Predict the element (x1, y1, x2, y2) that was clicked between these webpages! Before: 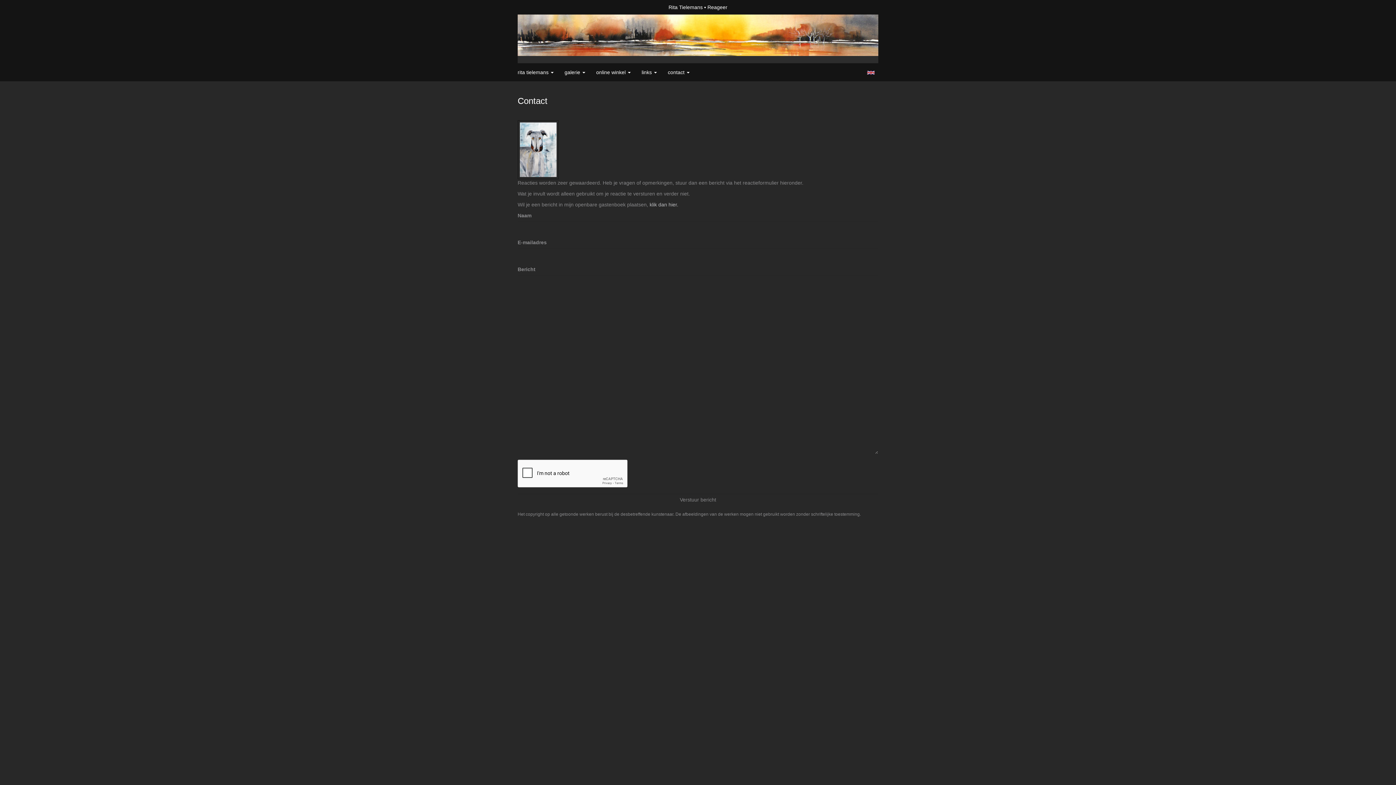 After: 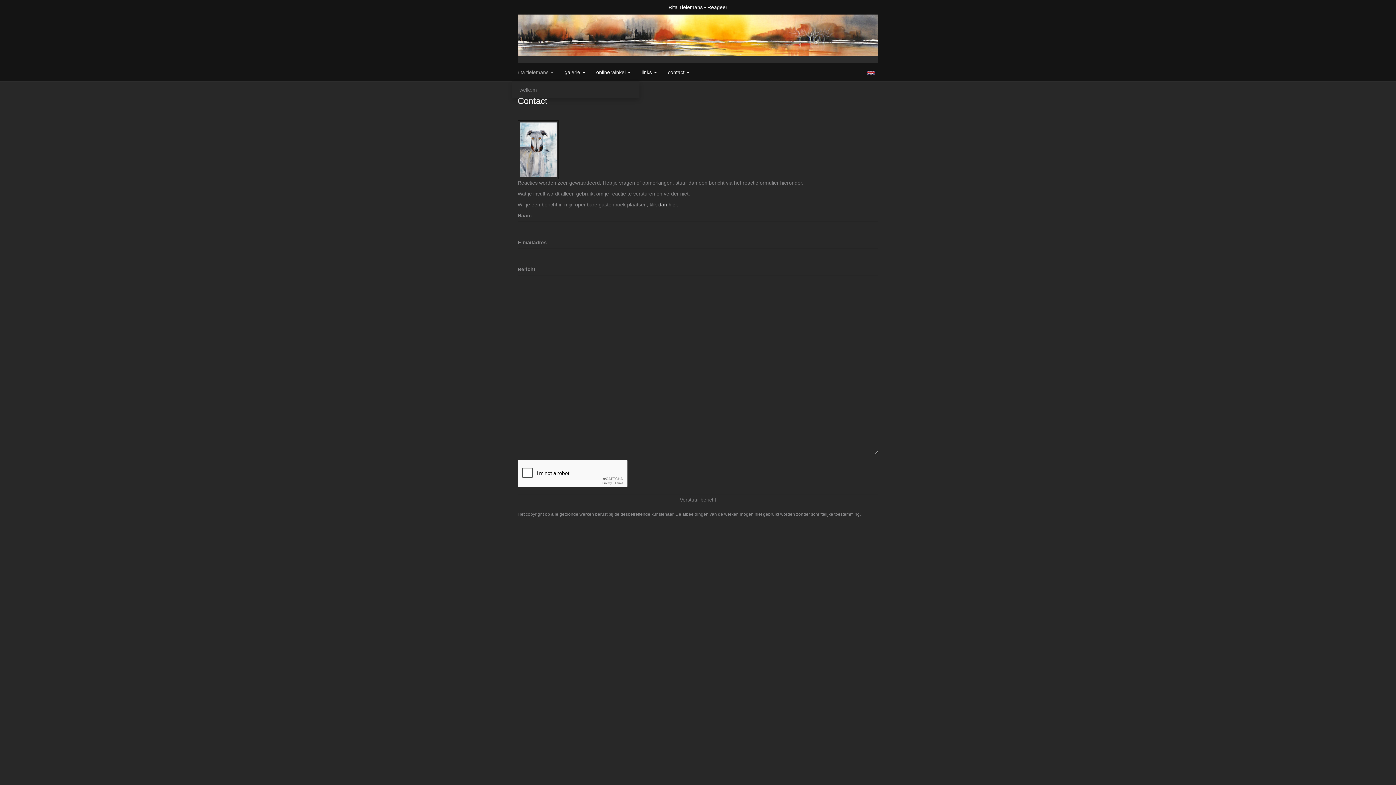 Action: bbox: (512, 63, 559, 81) label: rita tielemans 